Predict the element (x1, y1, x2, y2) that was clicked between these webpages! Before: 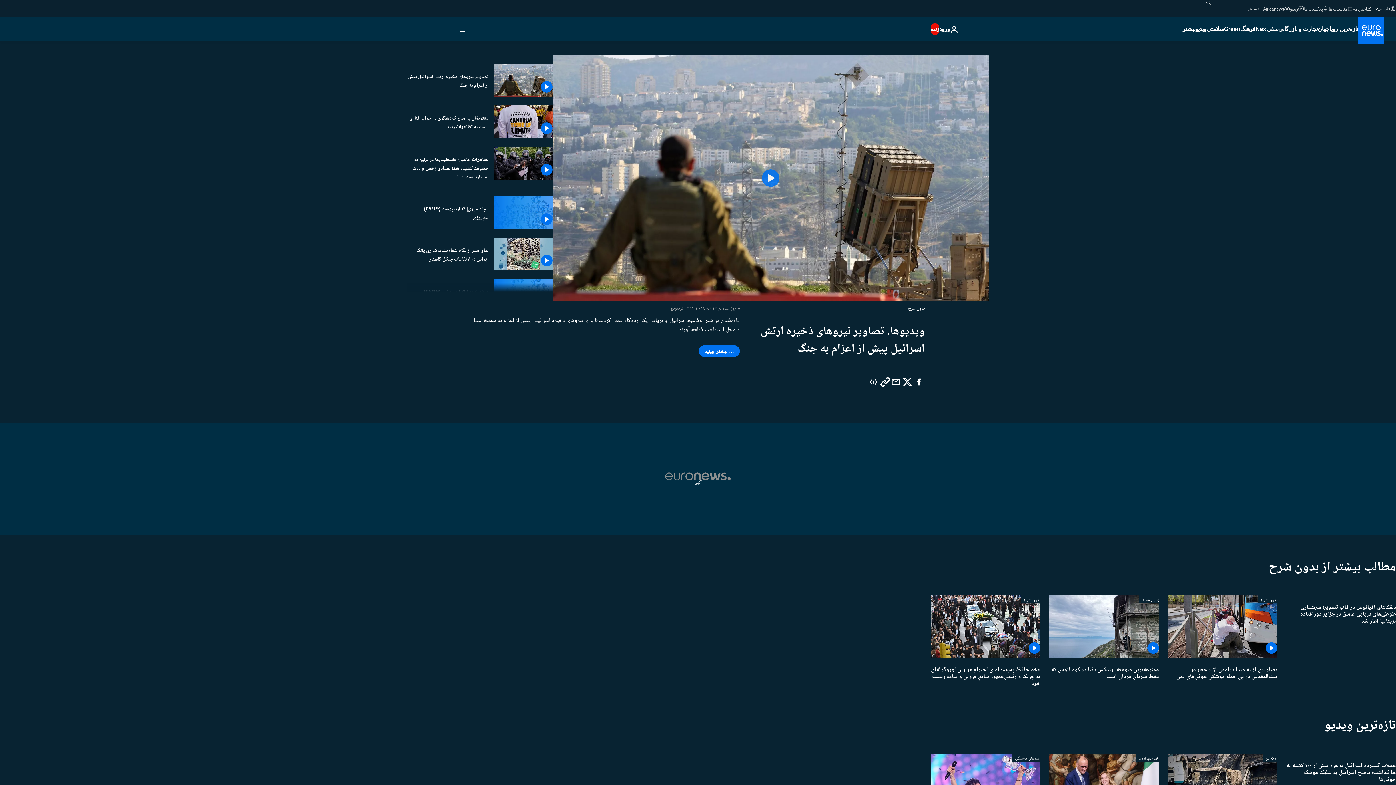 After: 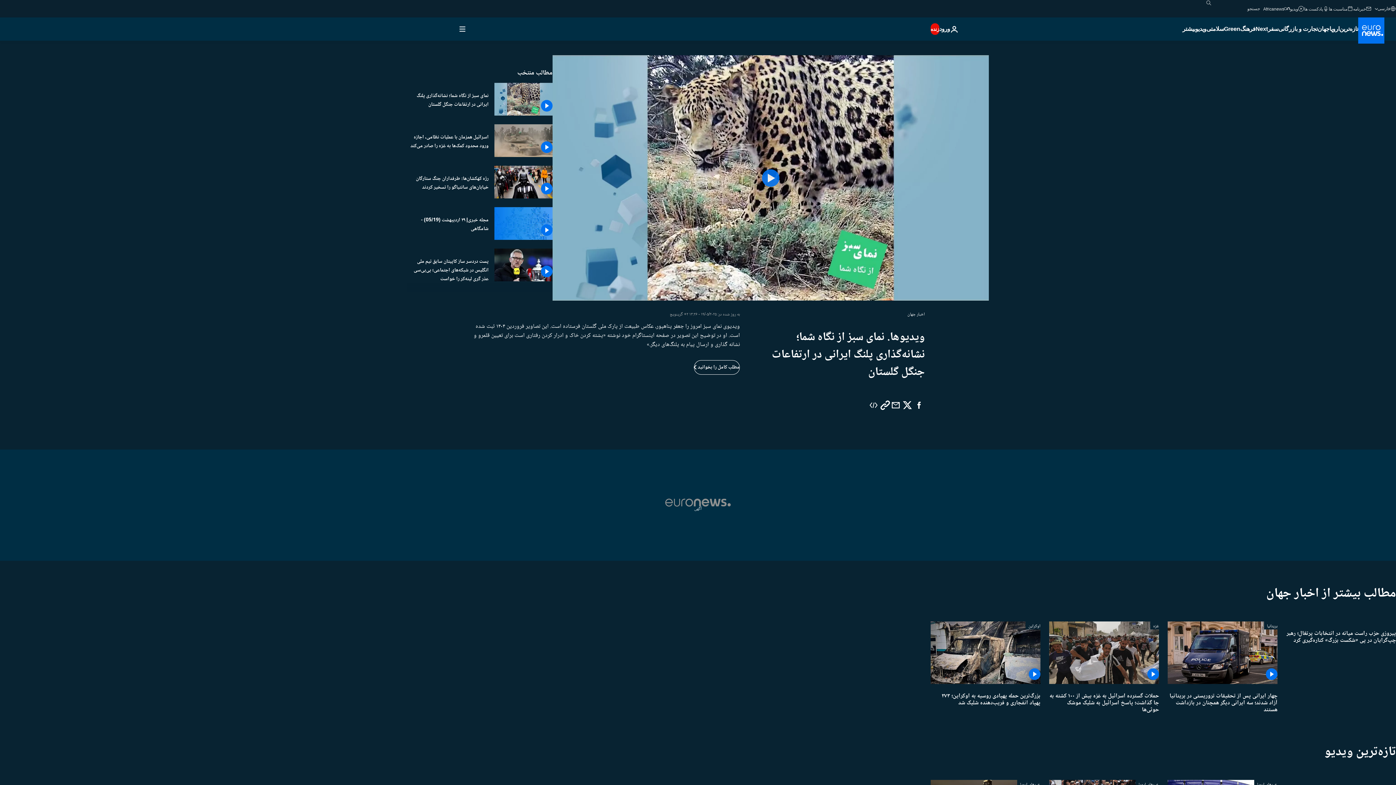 Action: bbox: (407, 246, 488, 264) label: نمای سبز از نگاه شما؛ نشانه‌گذاری پلنگ ایرانی در ارتفاعات جنگل گلستان